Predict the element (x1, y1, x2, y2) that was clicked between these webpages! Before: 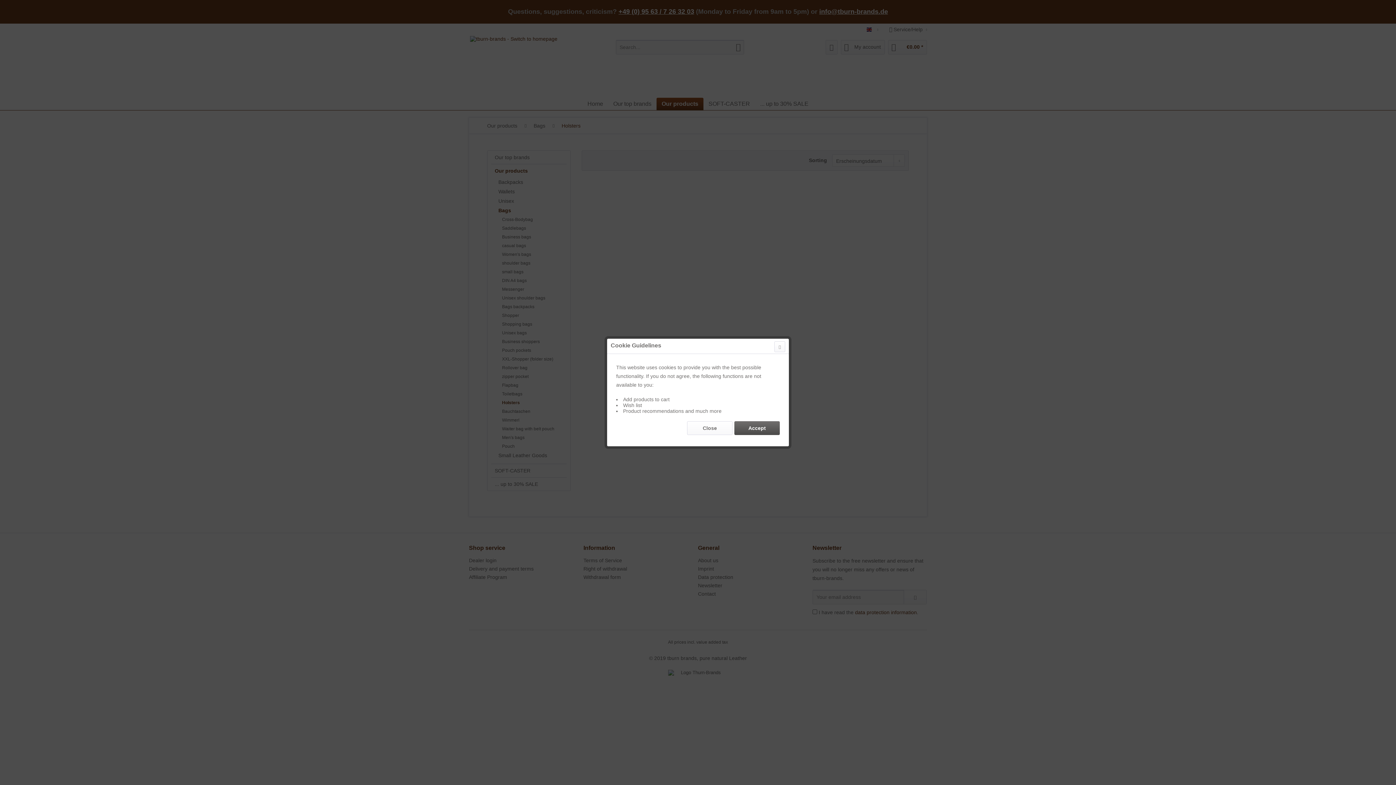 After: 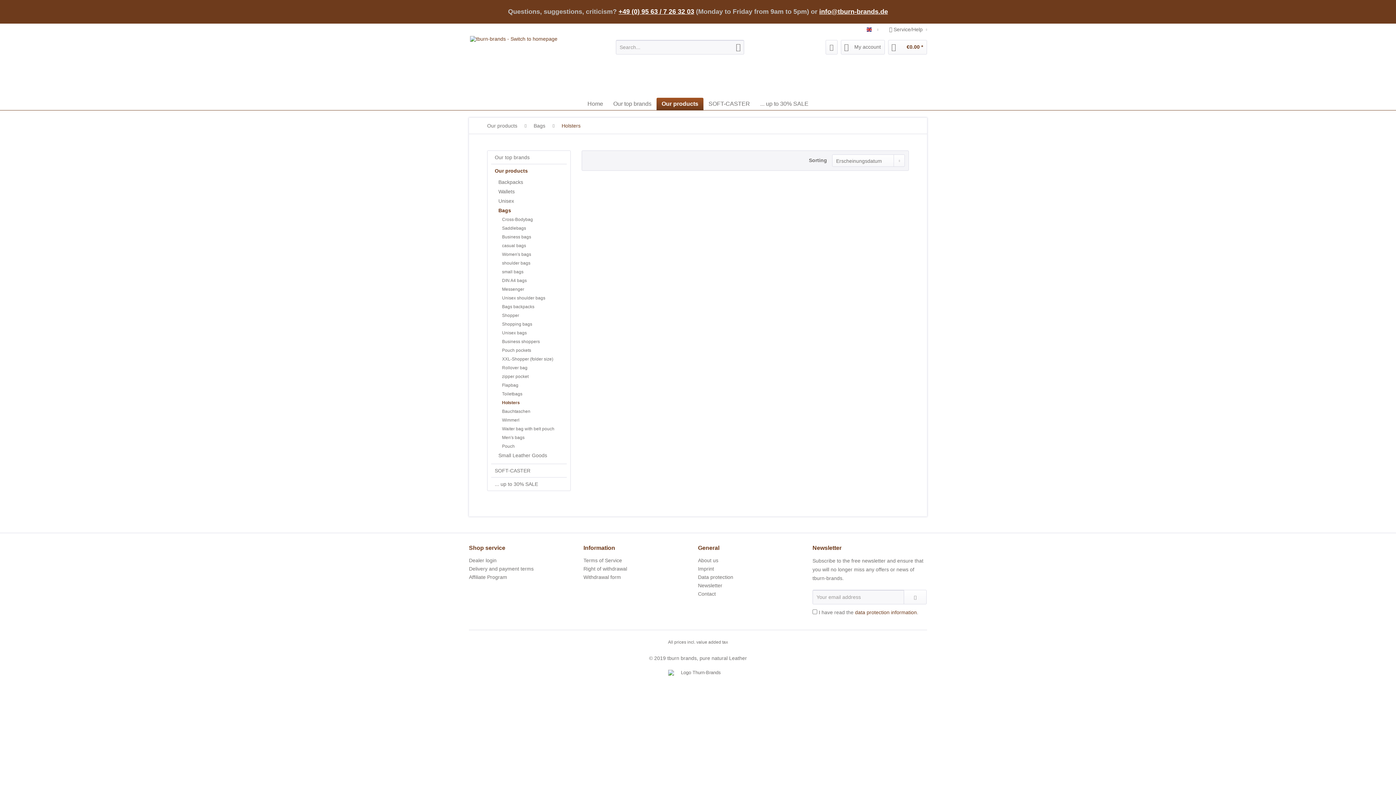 Action: label: Close bbox: (687, 421, 732, 435)